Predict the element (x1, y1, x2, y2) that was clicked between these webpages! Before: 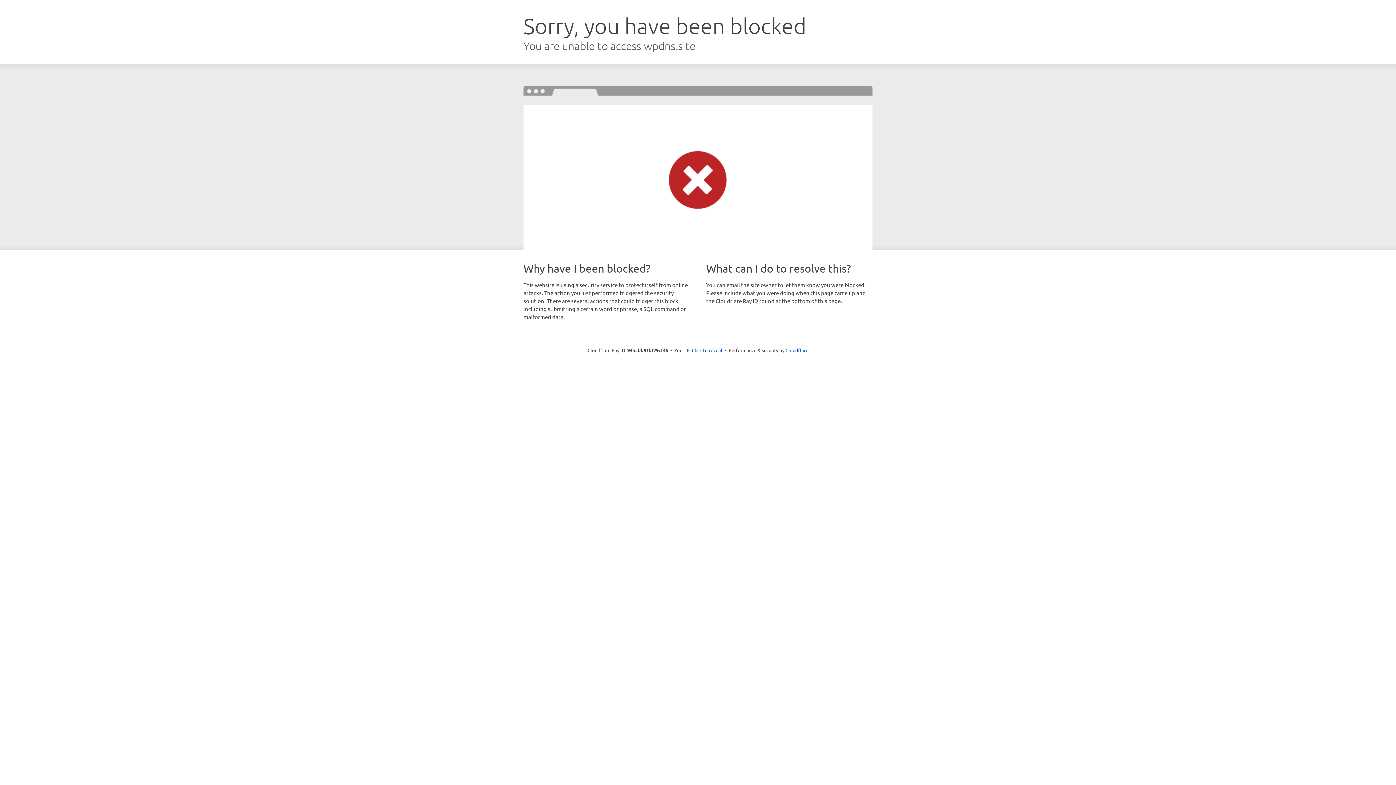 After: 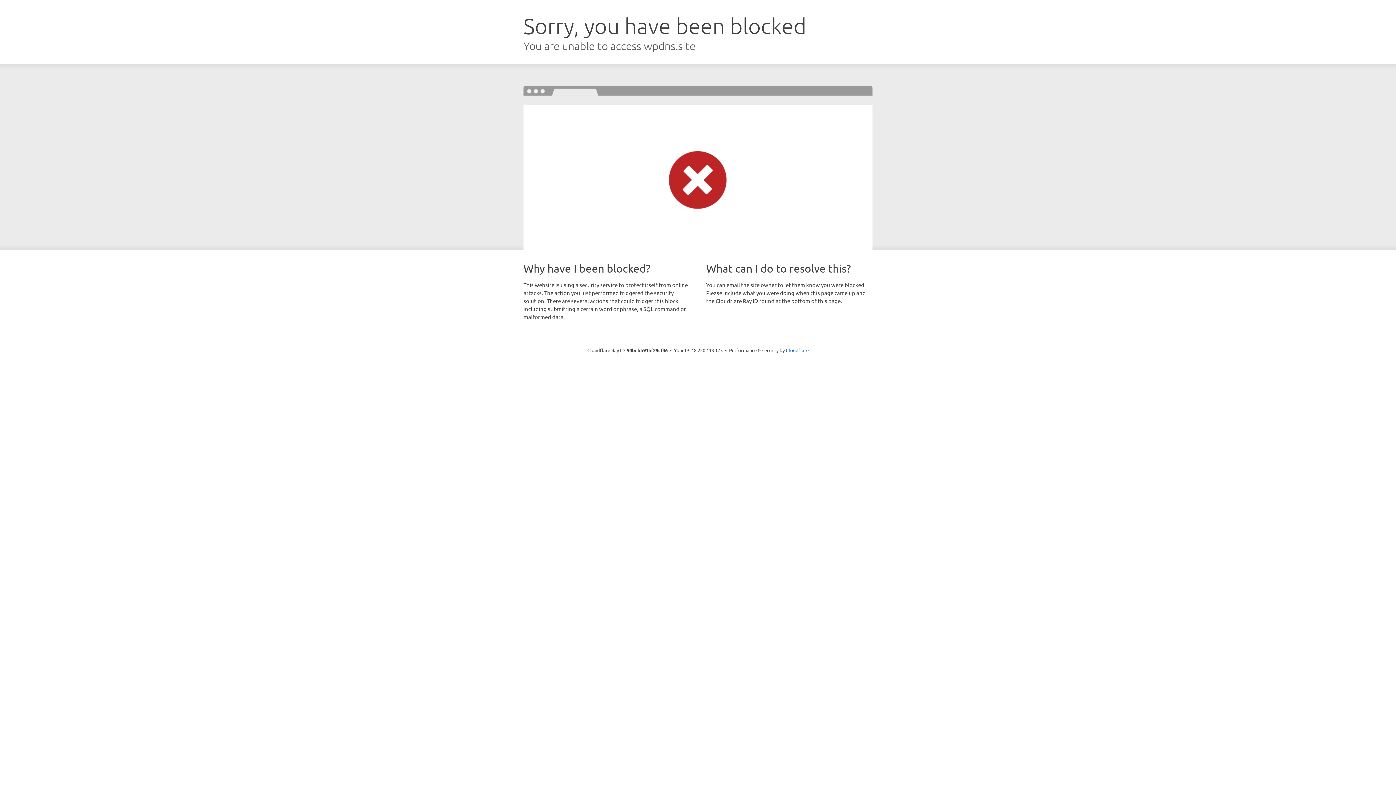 Action: bbox: (692, 346, 722, 353) label: Click to reveal